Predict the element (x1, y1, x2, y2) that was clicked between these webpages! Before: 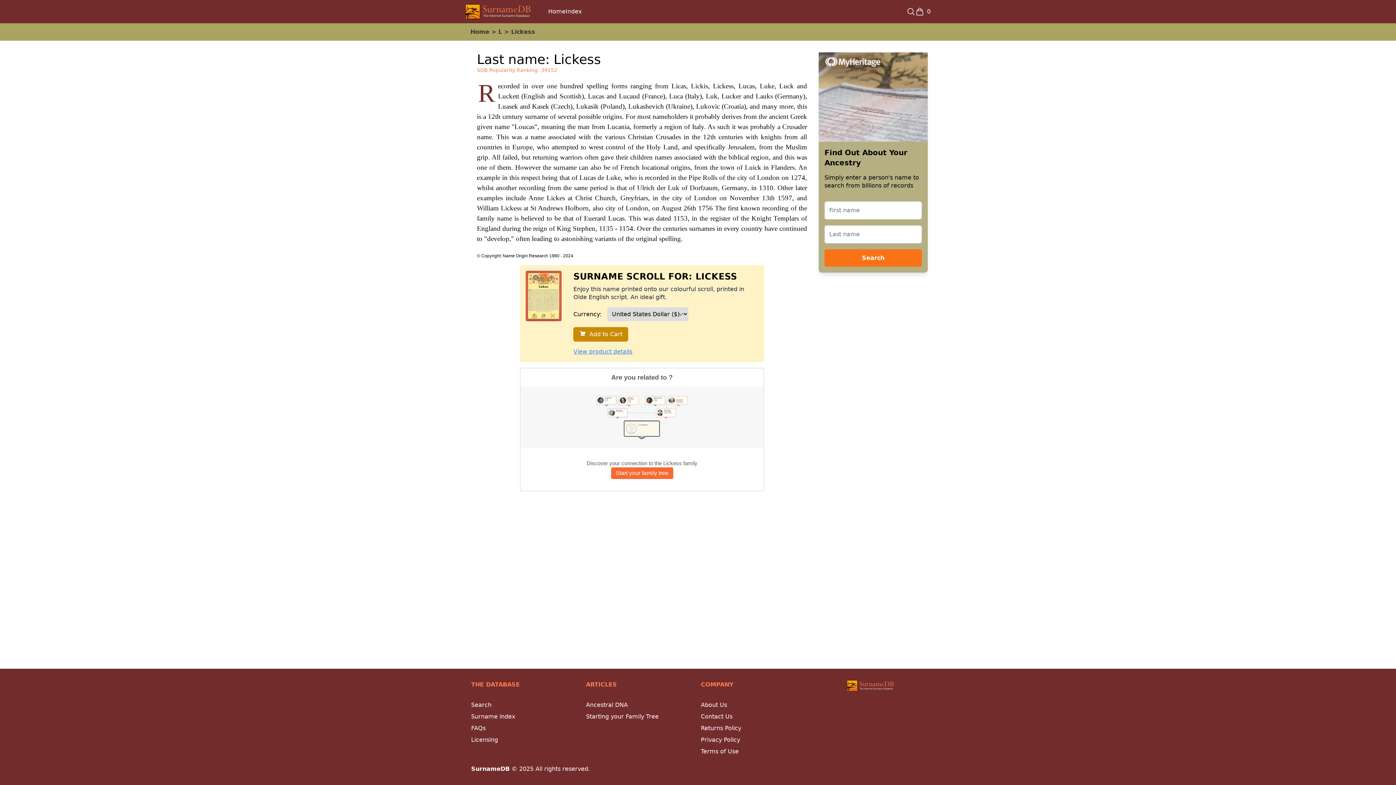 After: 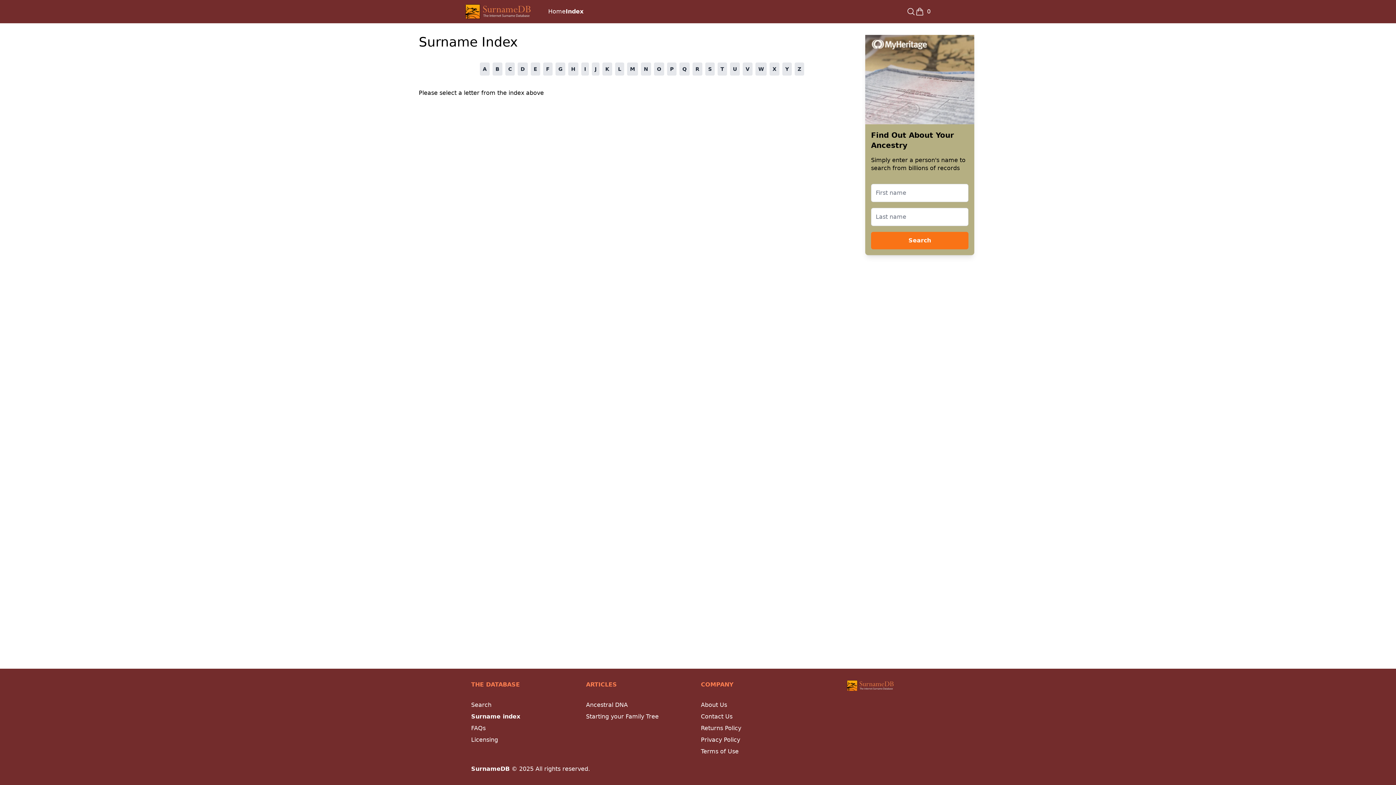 Action: bbox: (565, 7, 581, 16) label: Index